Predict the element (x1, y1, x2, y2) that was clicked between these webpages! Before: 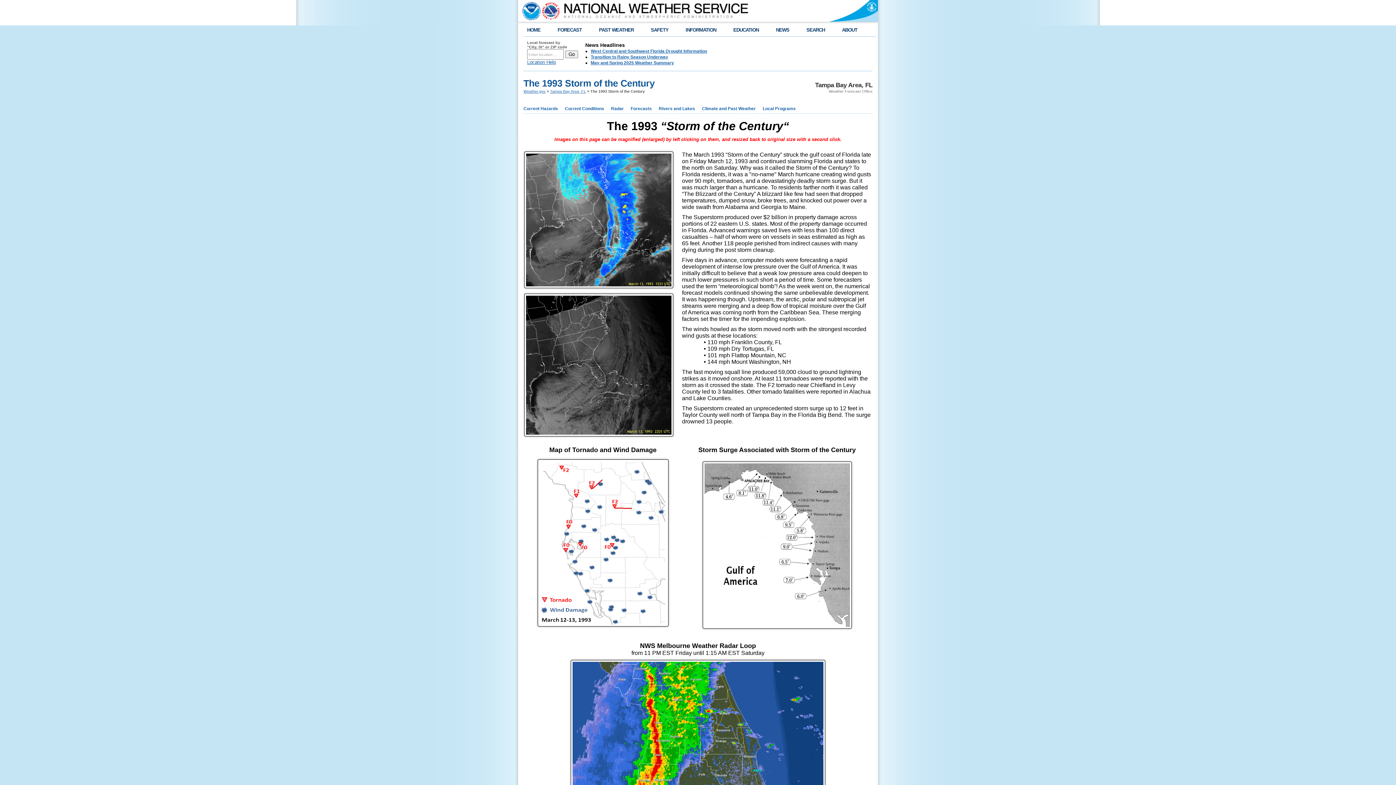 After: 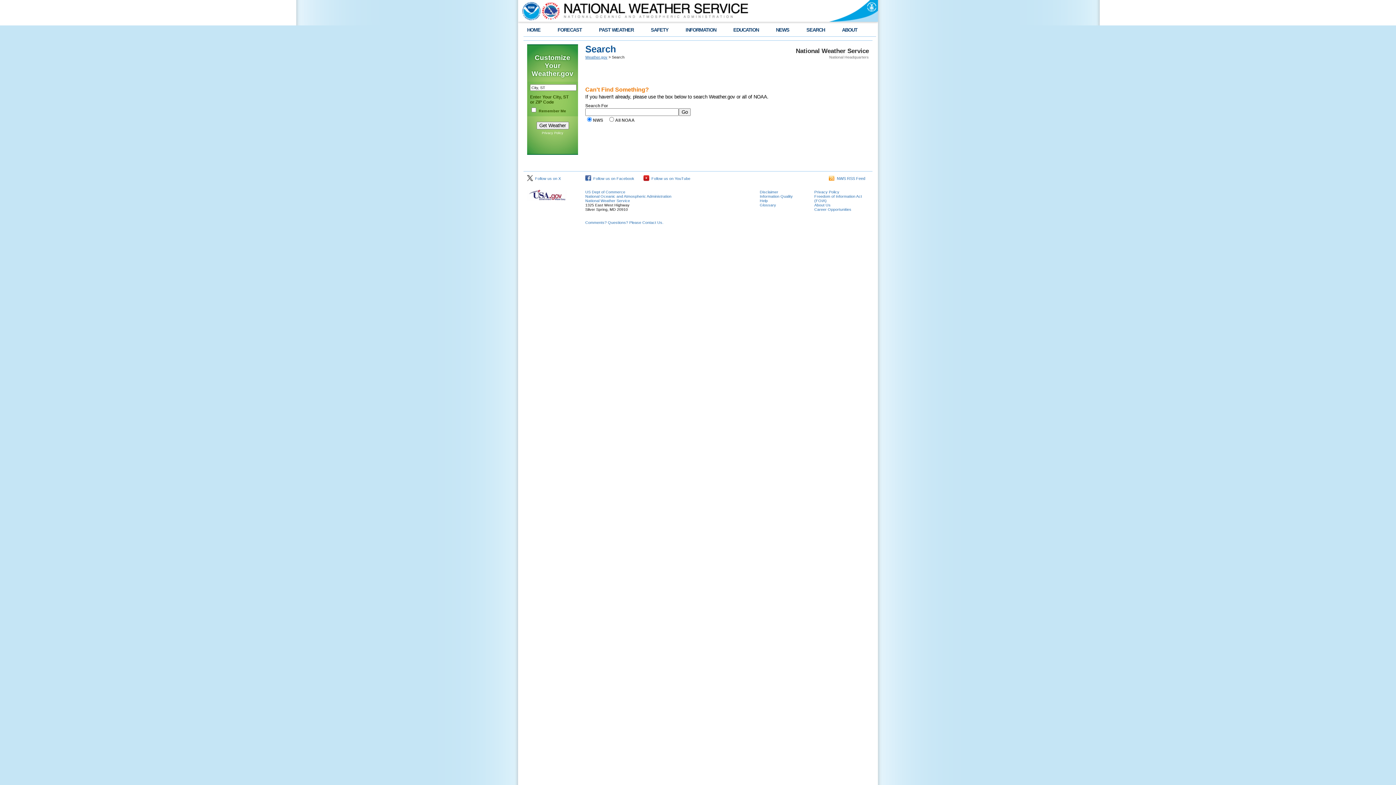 Action: bbox: (806, 27, 825, 32) label: SEARCH